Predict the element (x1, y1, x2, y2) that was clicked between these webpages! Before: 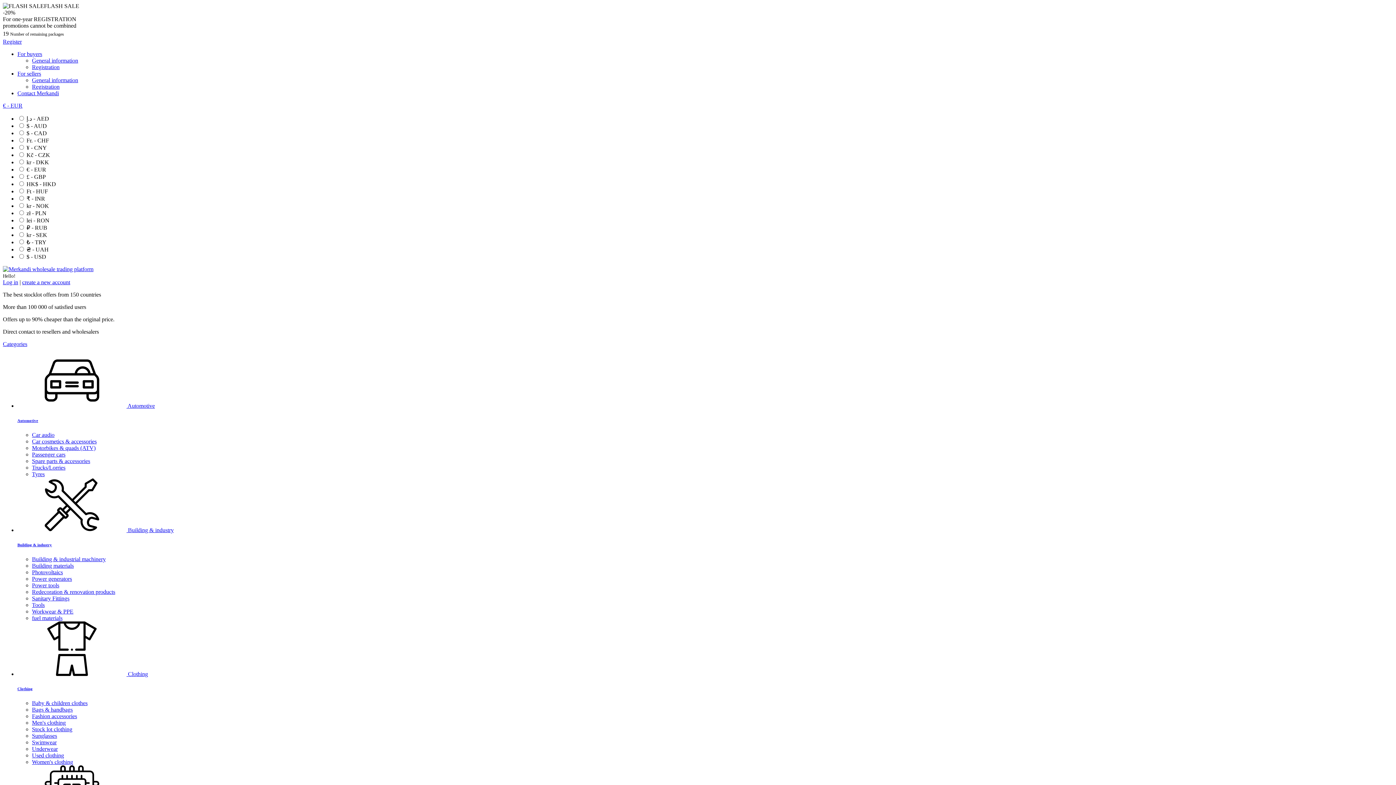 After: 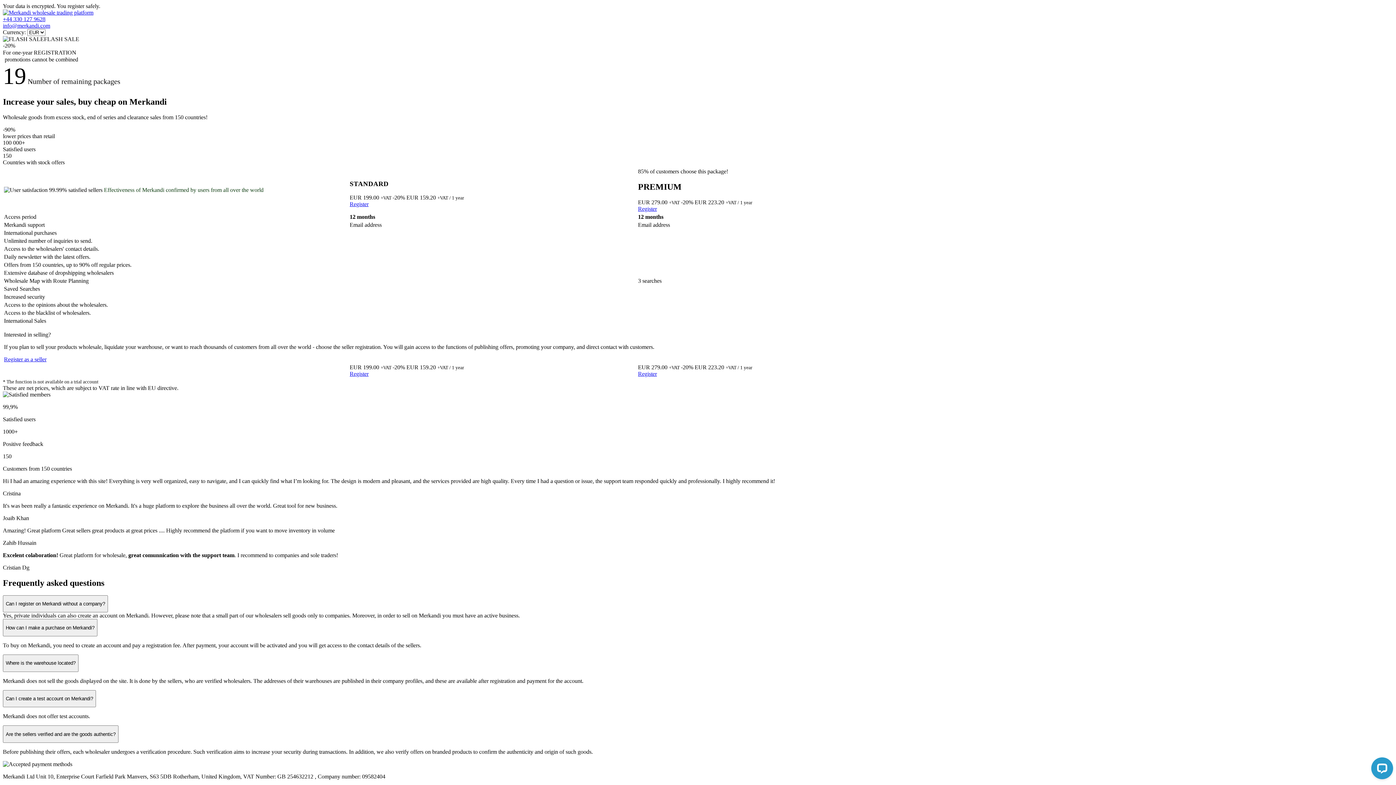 Action: label: create a new account bbox: (22, 279, 70, 285)